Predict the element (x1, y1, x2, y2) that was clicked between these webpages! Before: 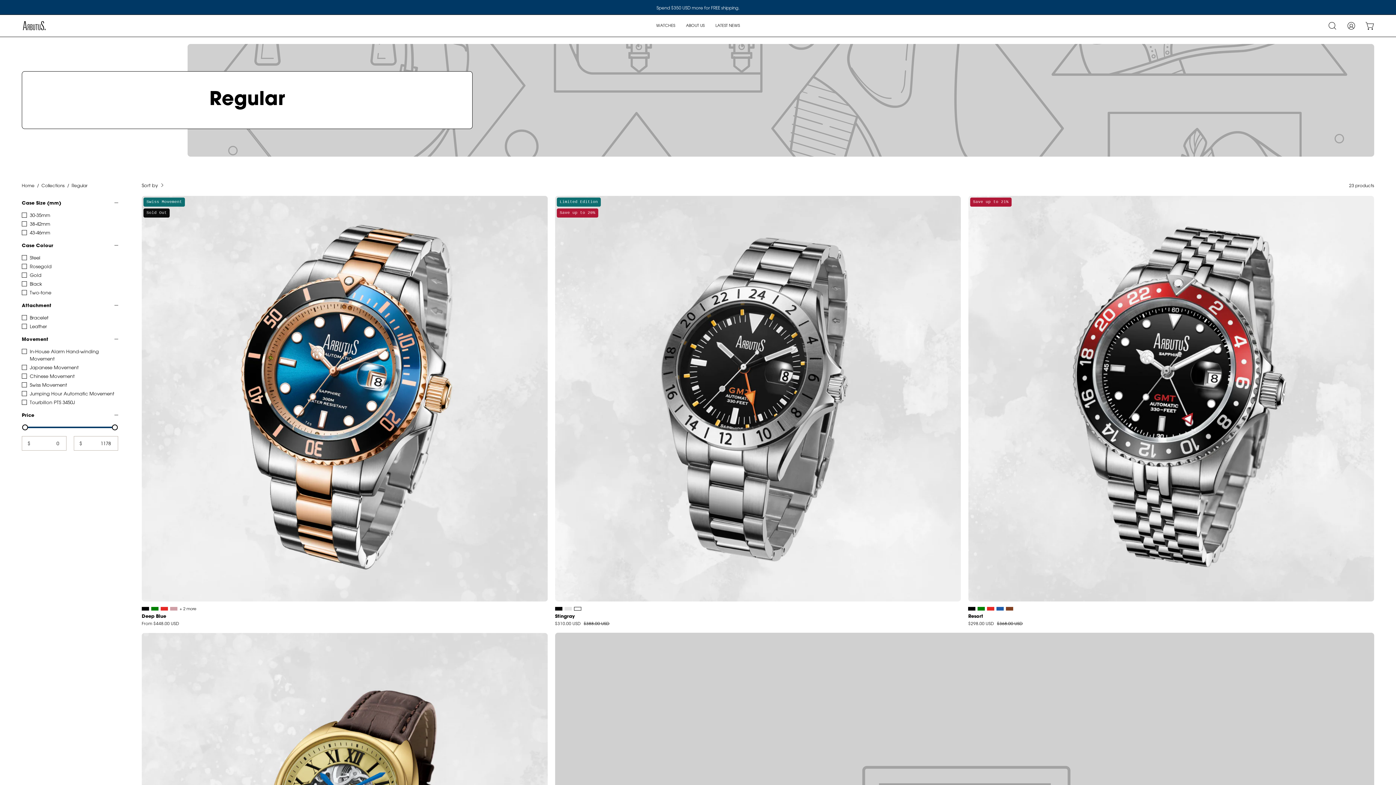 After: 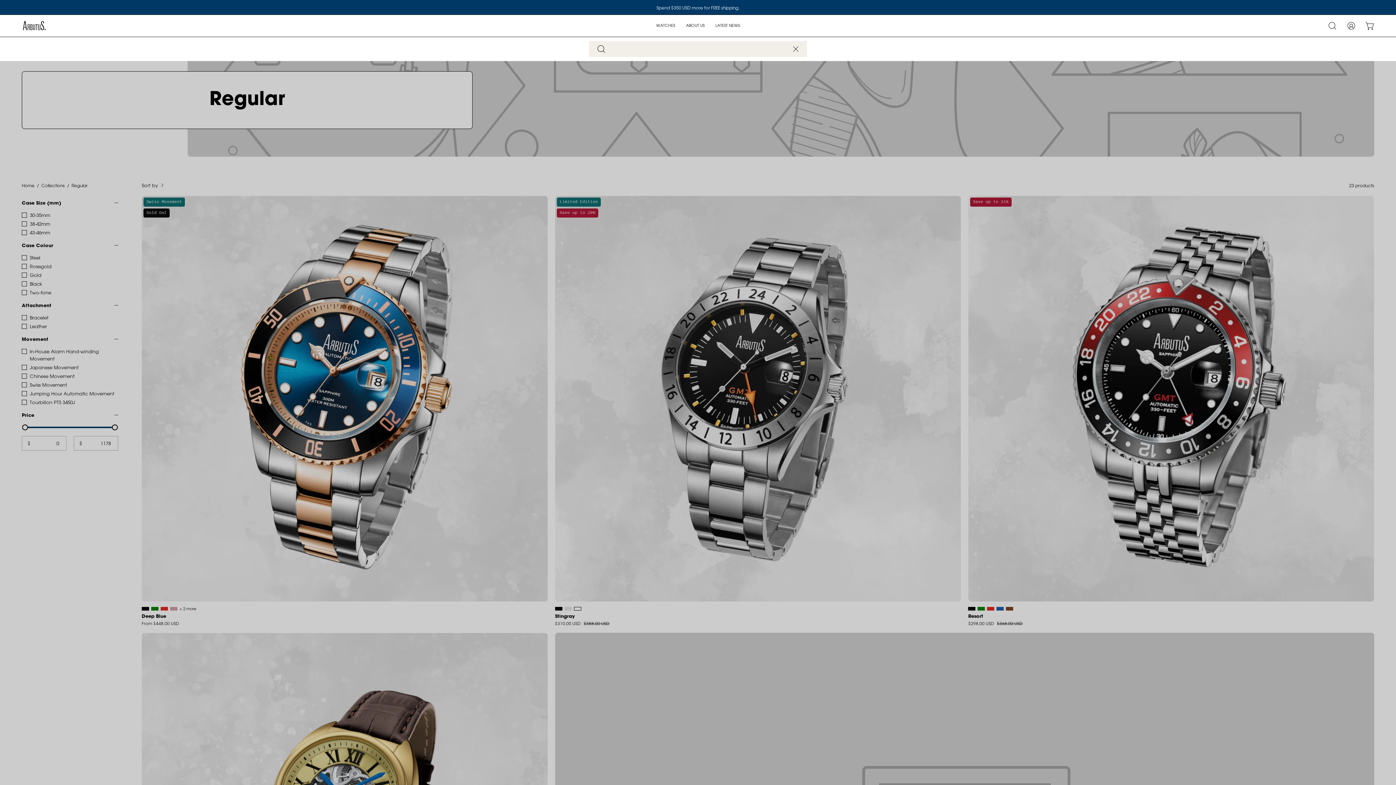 Action: label: Open search bar bbox: (1325, 18, 1340, 33)